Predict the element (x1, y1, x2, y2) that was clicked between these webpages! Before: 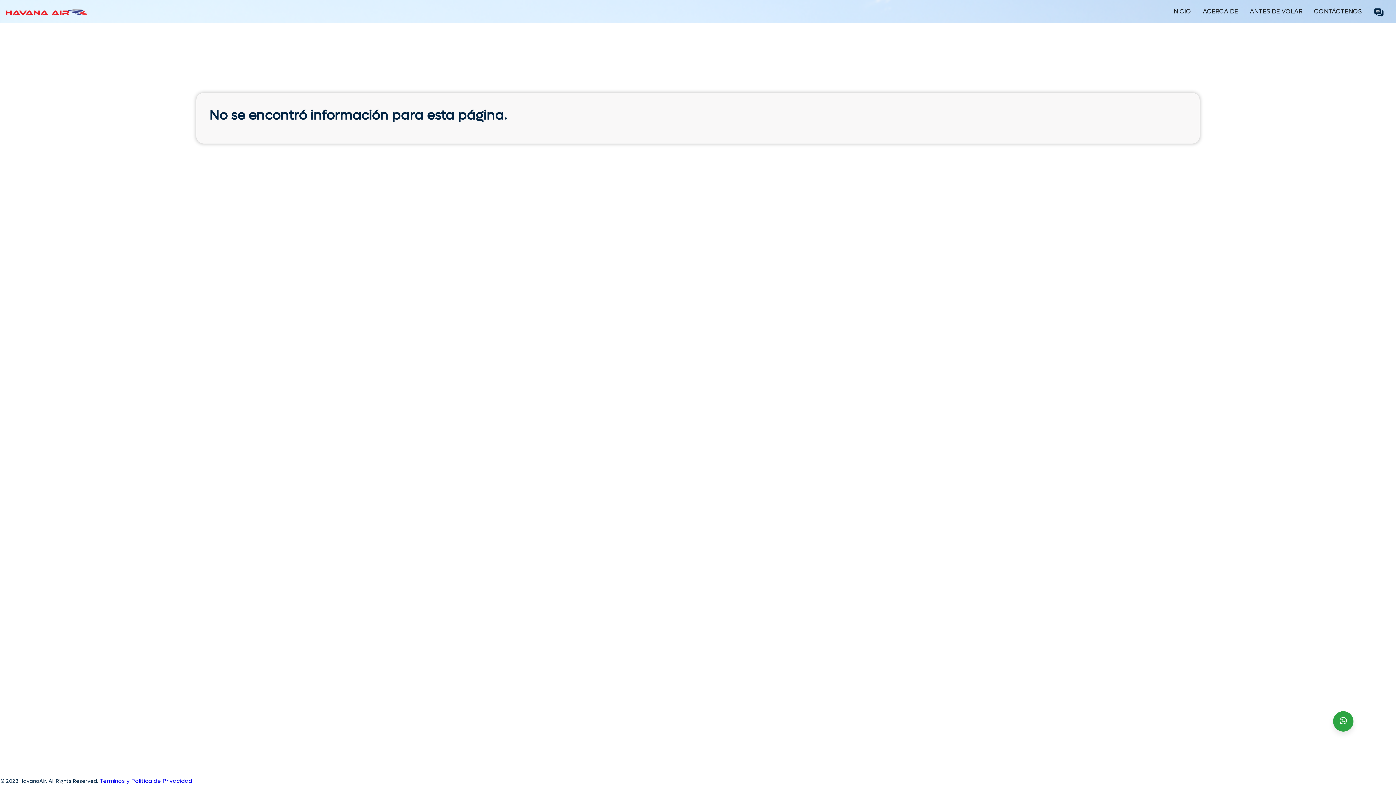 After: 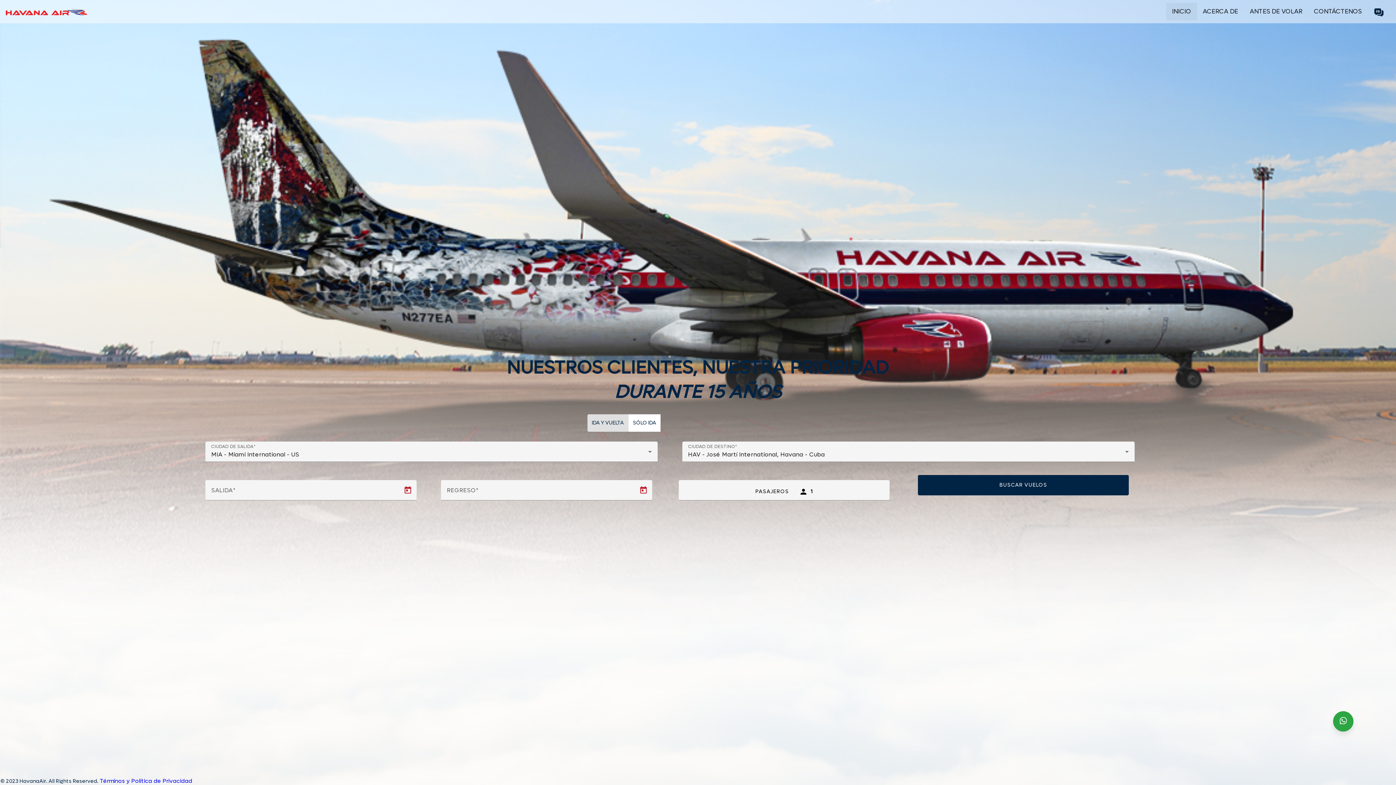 Action: bbox: (1166, 2, 1197, 20) label: INICIO